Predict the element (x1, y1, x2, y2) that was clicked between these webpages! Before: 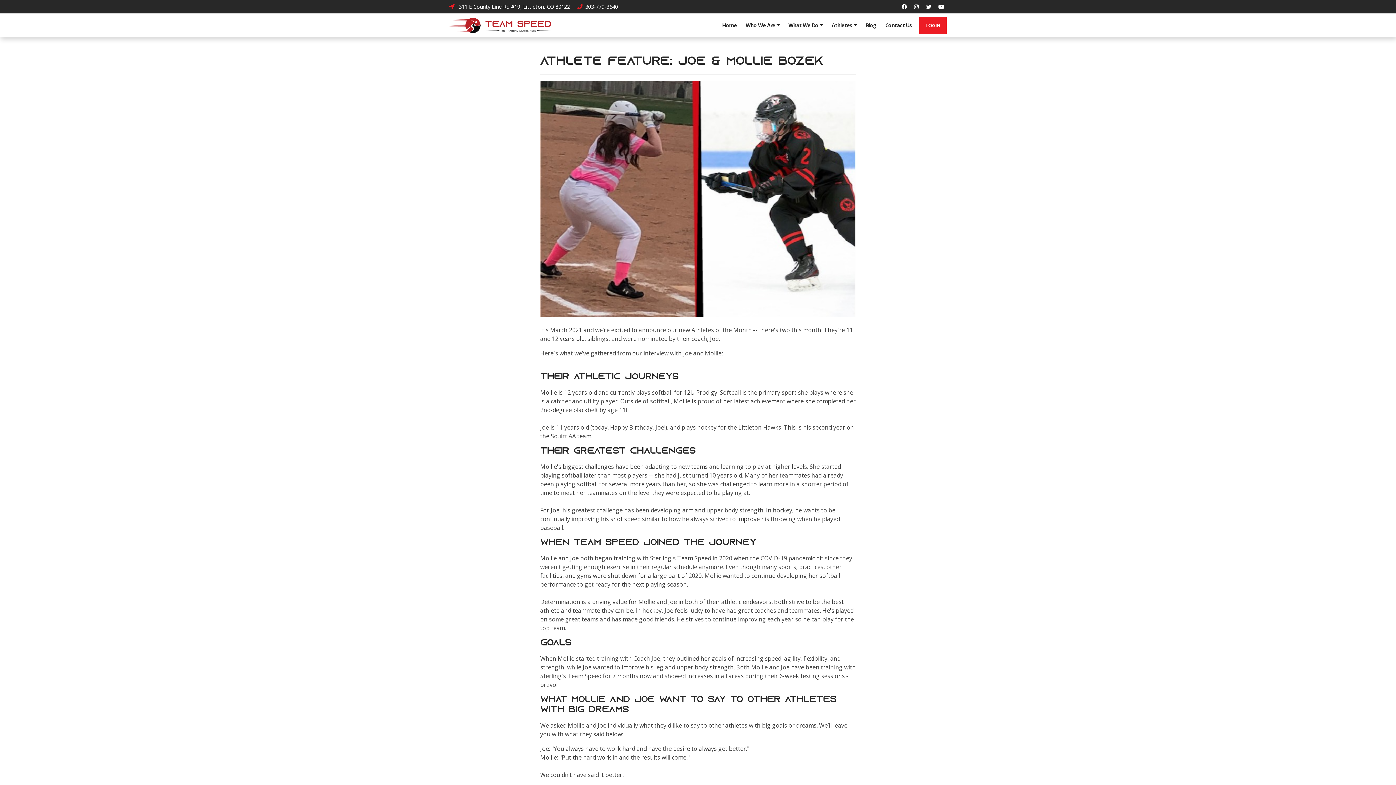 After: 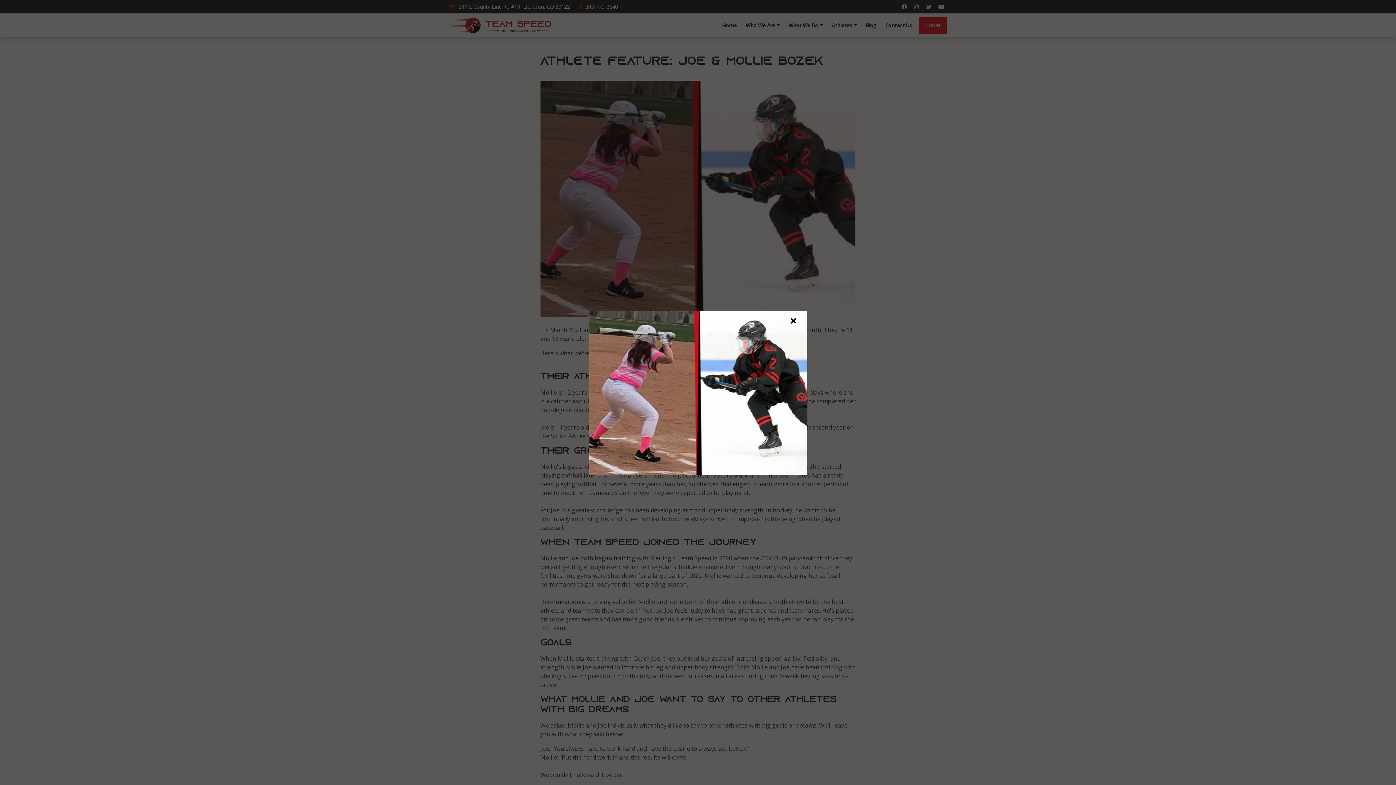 Action: bbox: (540, 198, 856, 206)